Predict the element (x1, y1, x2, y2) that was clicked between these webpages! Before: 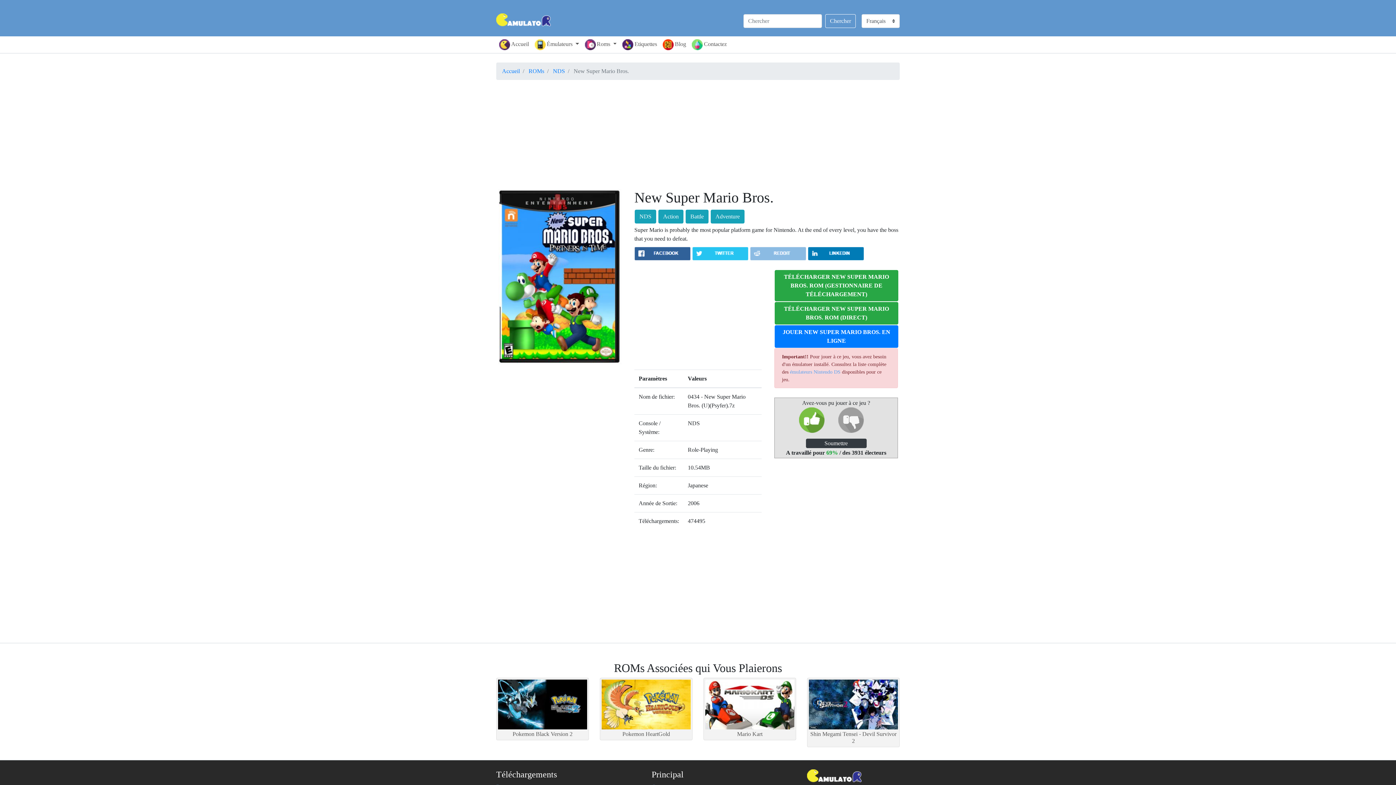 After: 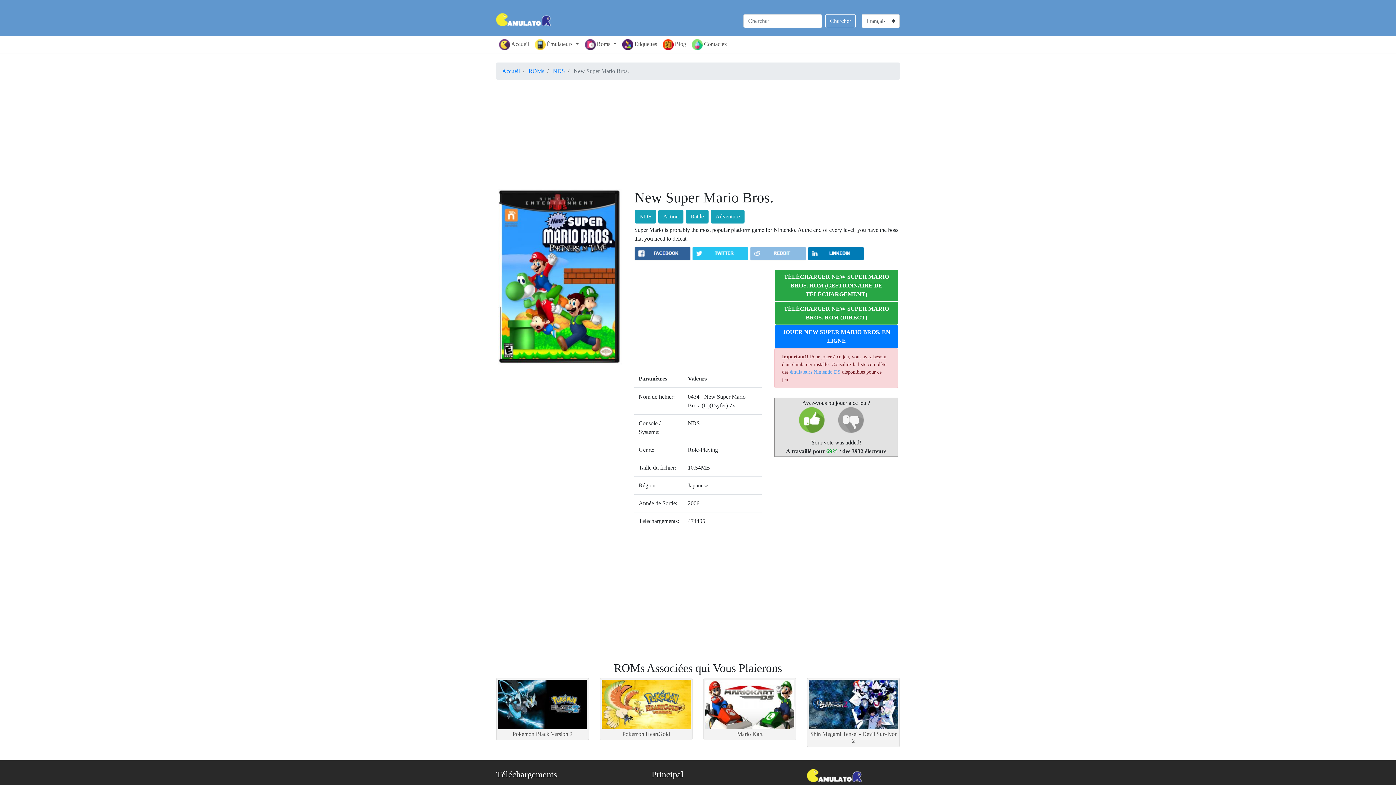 Action: label: Soumettre bbox: (806, 438, 866, 448)